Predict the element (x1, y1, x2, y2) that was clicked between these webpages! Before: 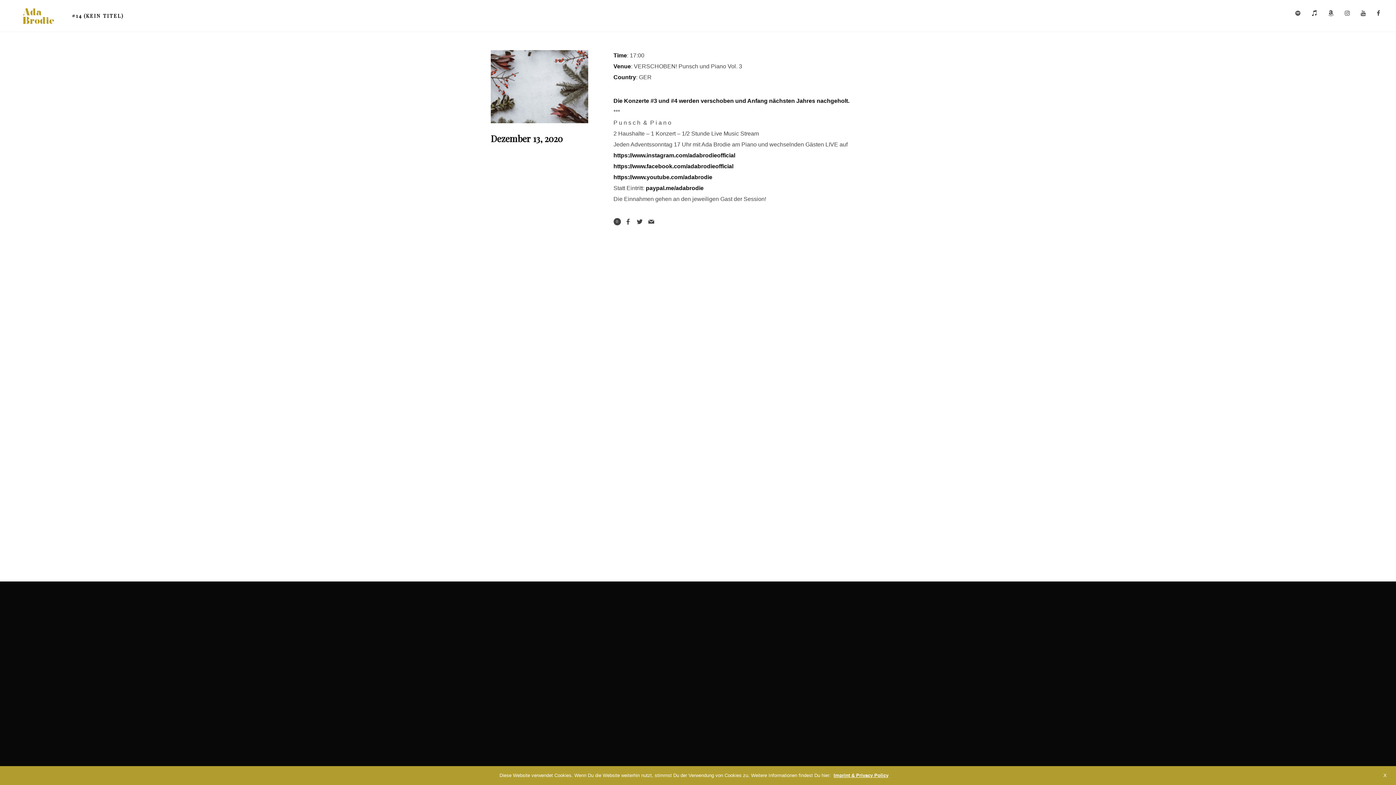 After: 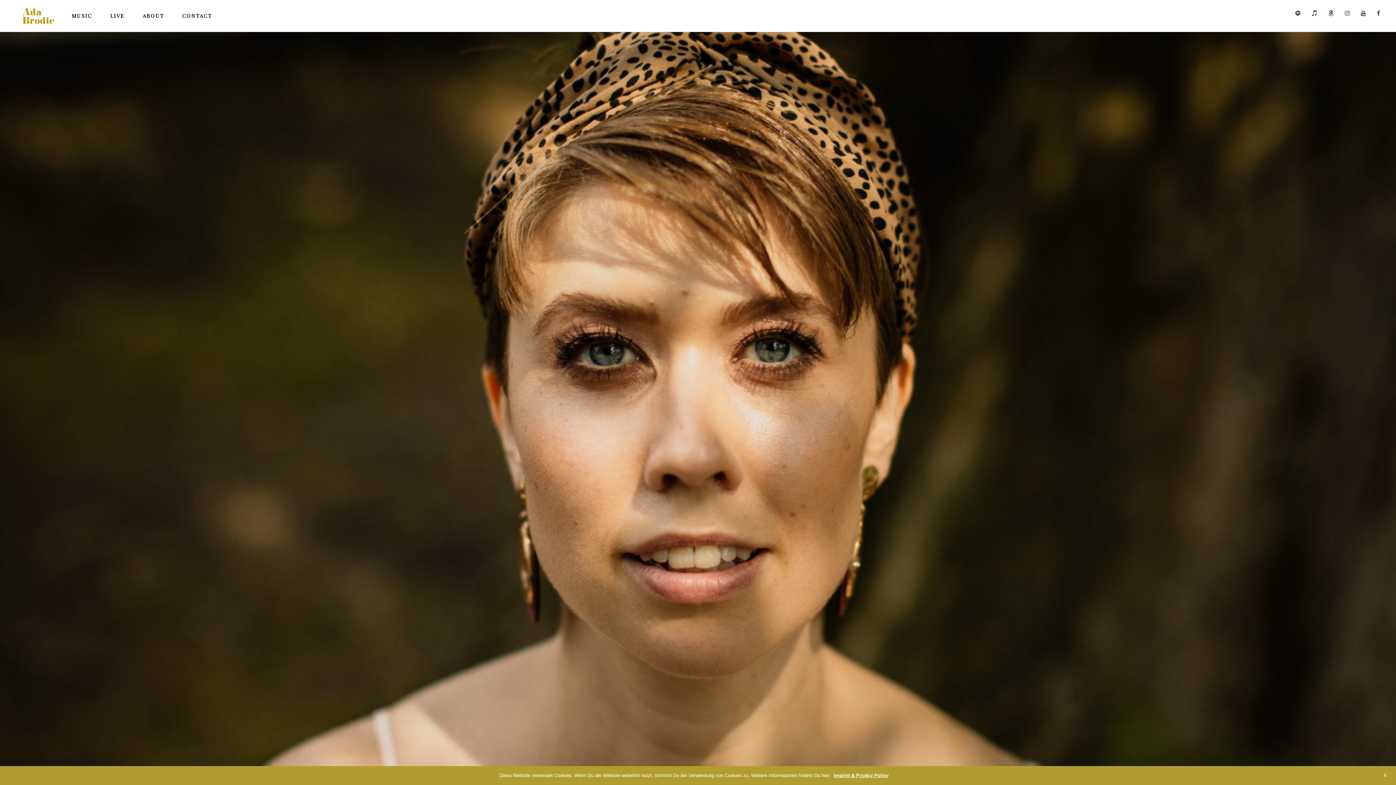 Action: bbox: (19, 7, 57, 24)